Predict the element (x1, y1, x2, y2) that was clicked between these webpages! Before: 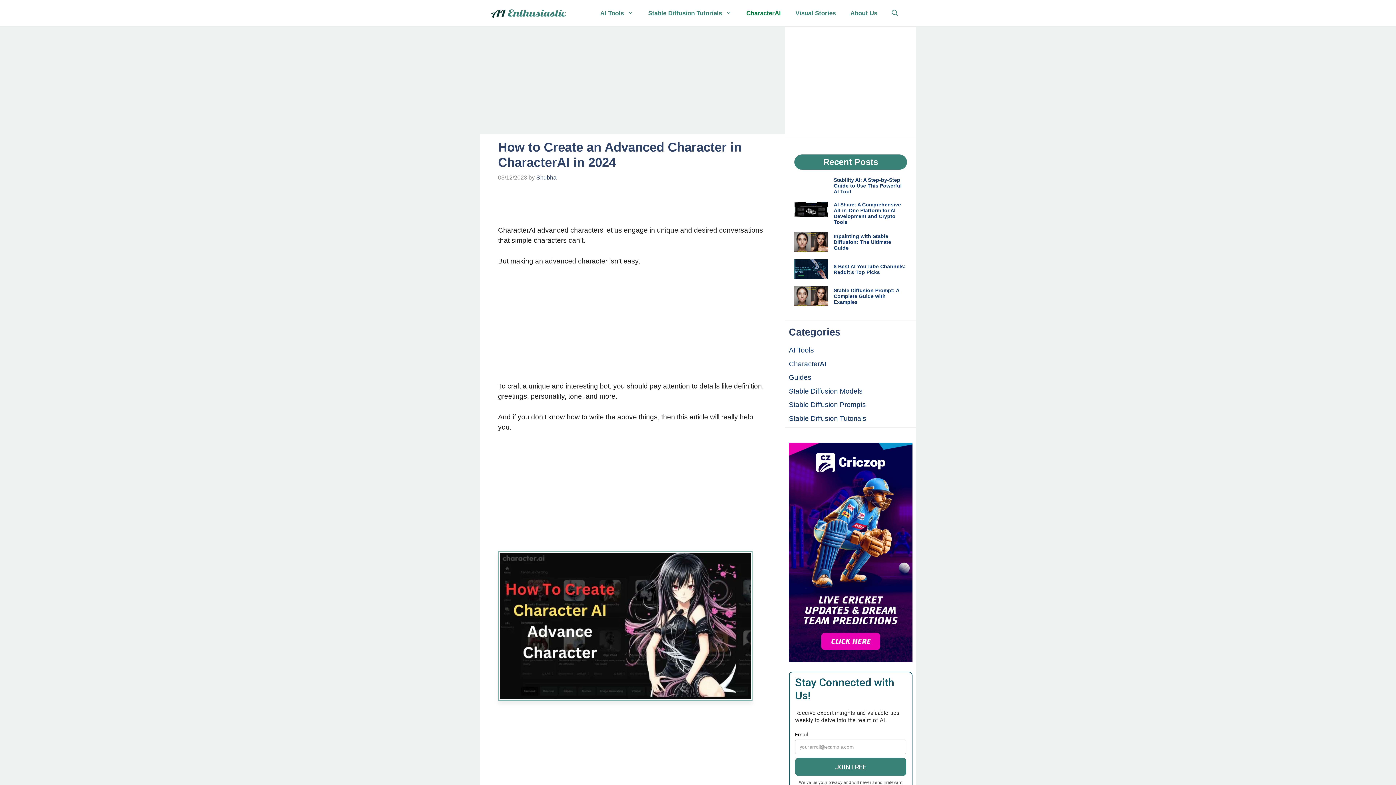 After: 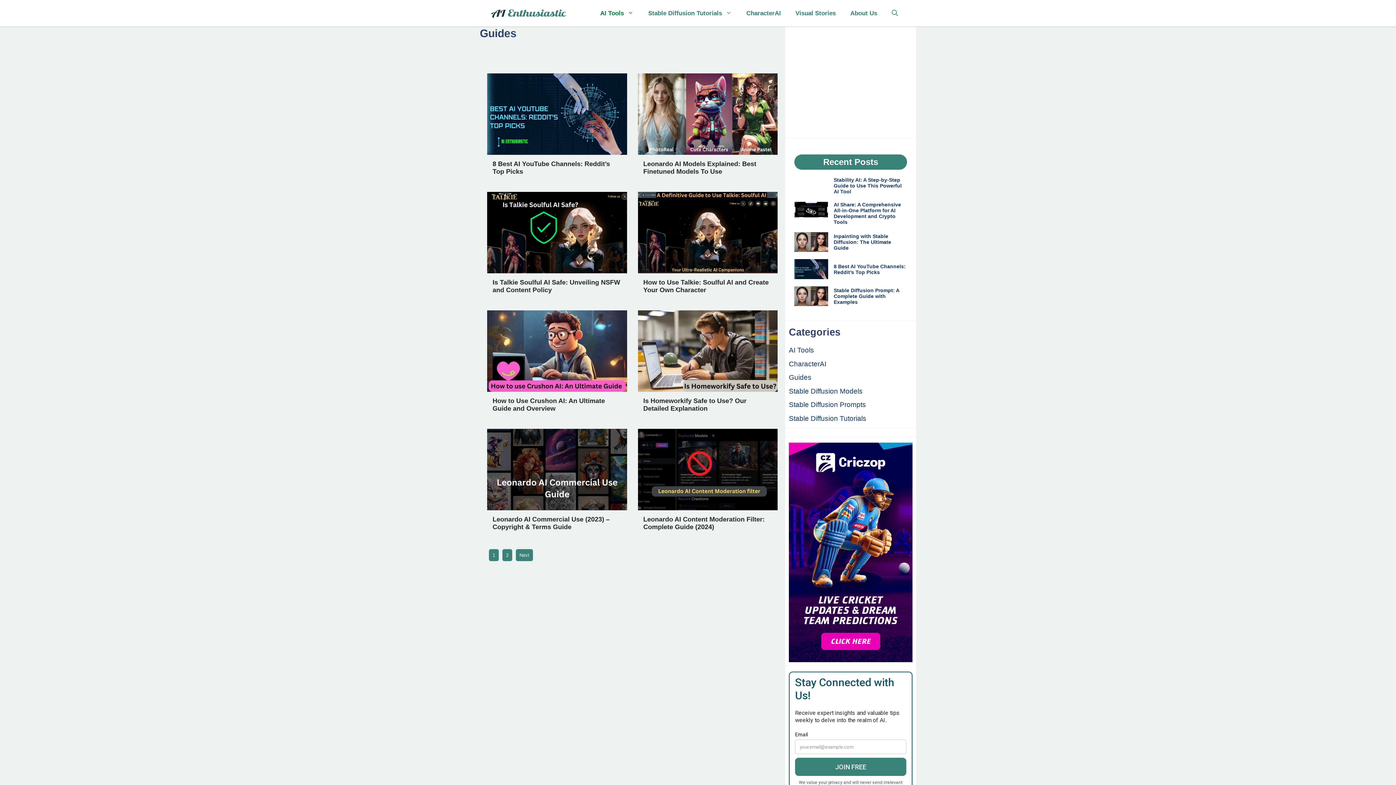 Action: label: Guides bbox: (789, 373, 811, 381)